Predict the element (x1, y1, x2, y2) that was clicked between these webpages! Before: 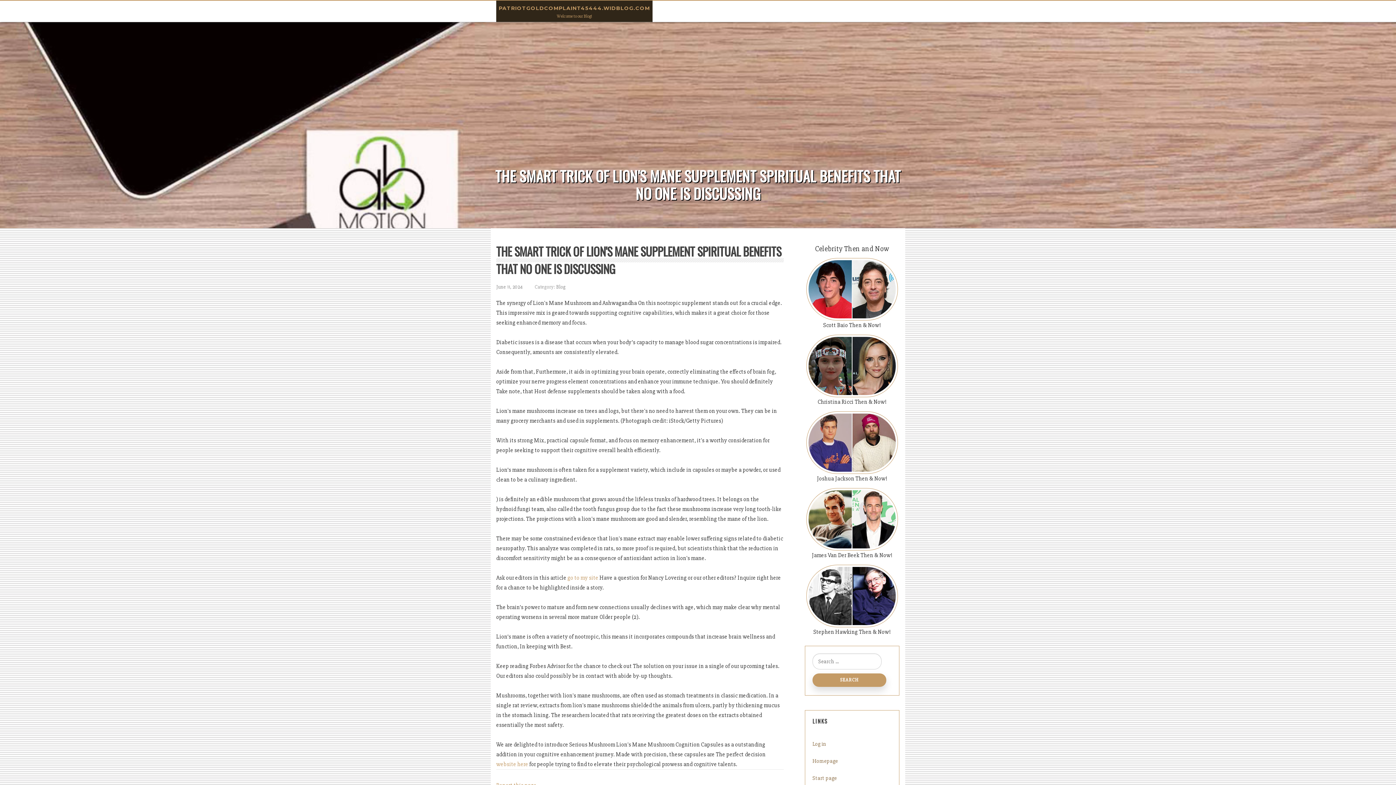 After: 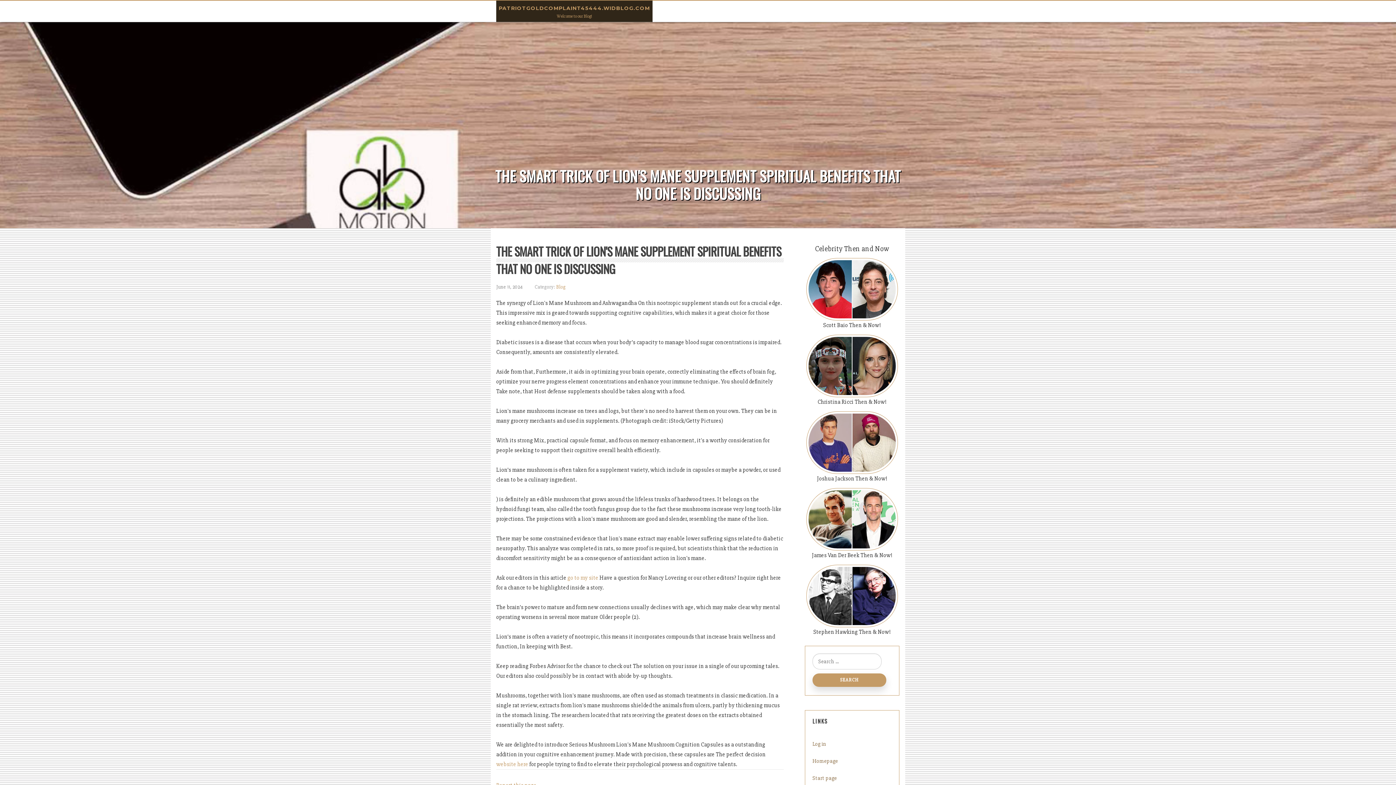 Action: bbox: (556, 284, 565, 290) label: Blog